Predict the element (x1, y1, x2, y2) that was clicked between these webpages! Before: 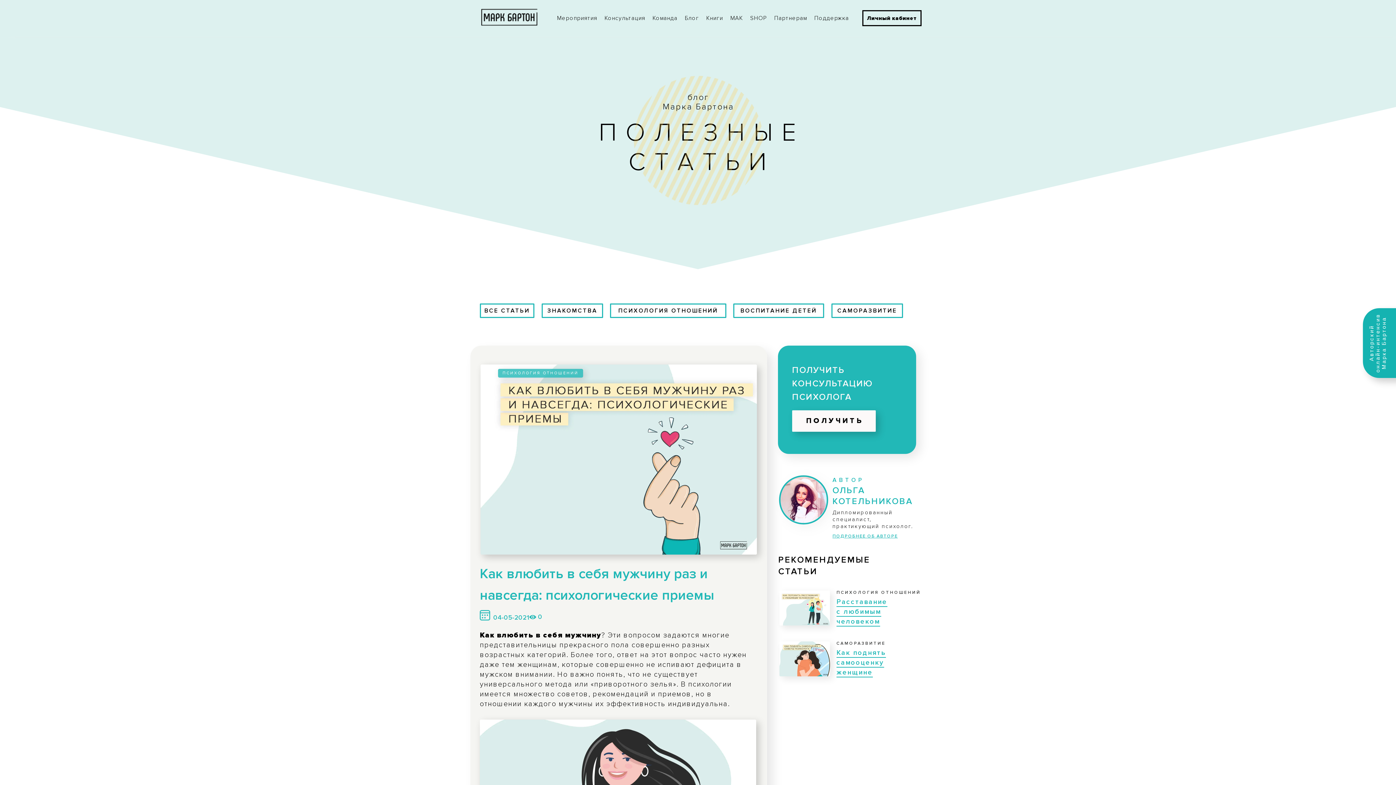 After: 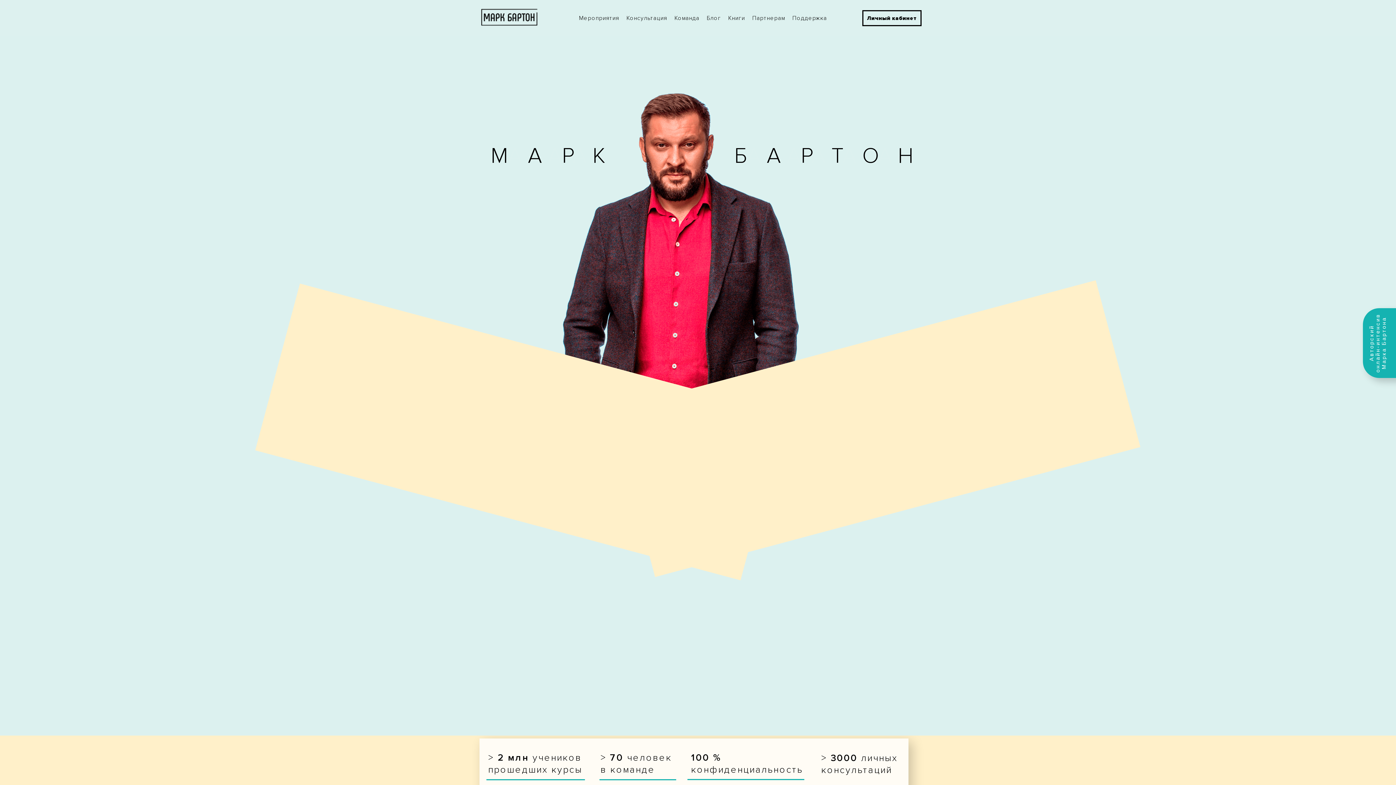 Action: bbox: (474, 29, 543, 36)